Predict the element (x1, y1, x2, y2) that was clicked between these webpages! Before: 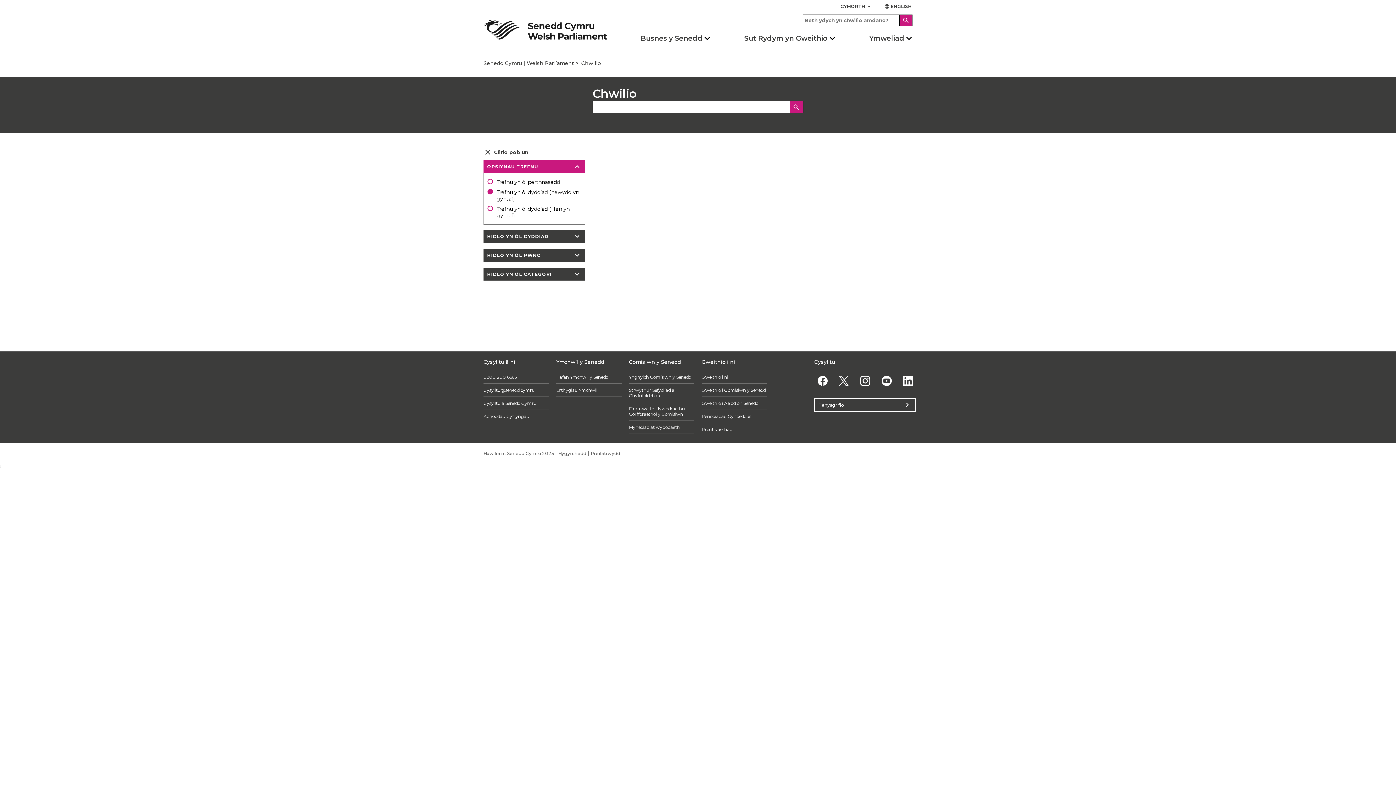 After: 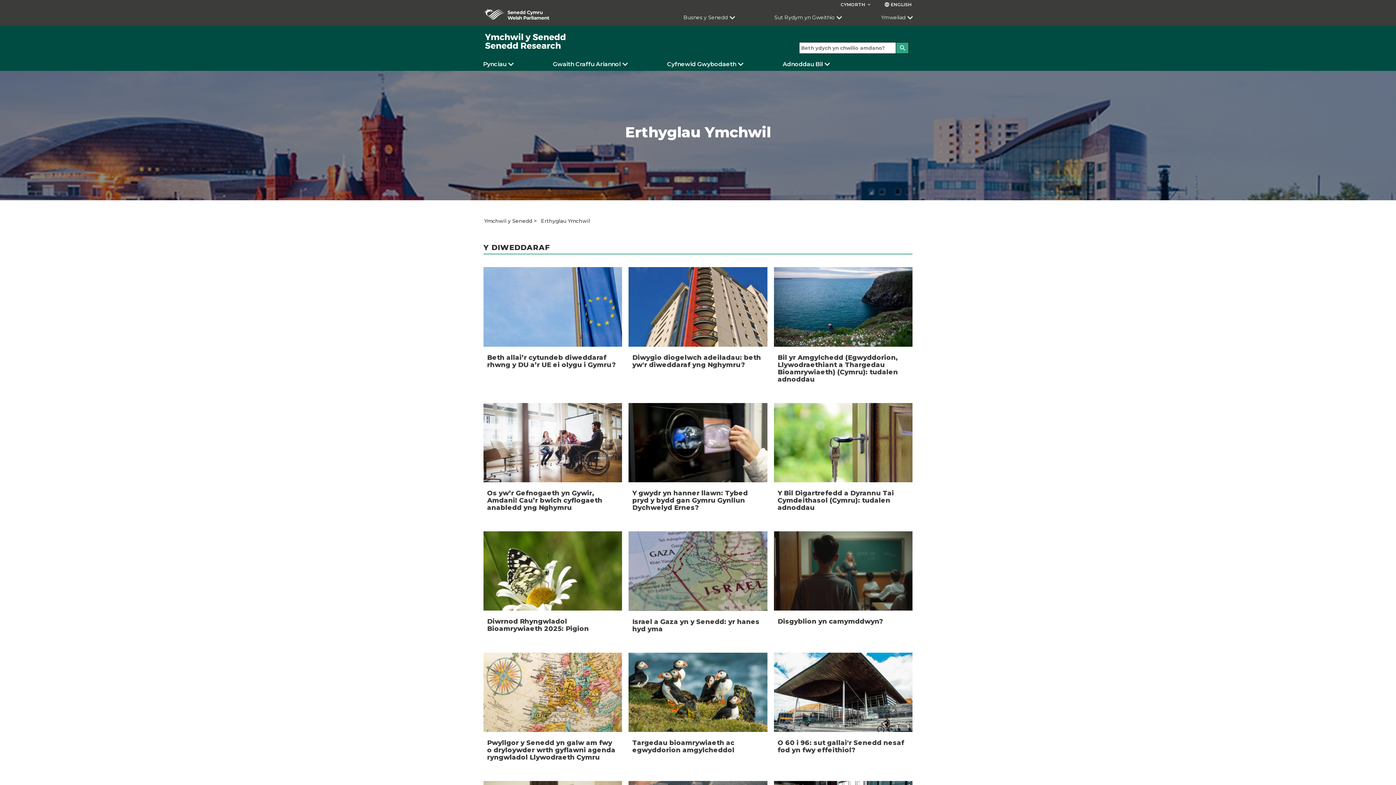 Action: bbox: (556, 387, 597, 393) label: Erthyglau Ymchwil